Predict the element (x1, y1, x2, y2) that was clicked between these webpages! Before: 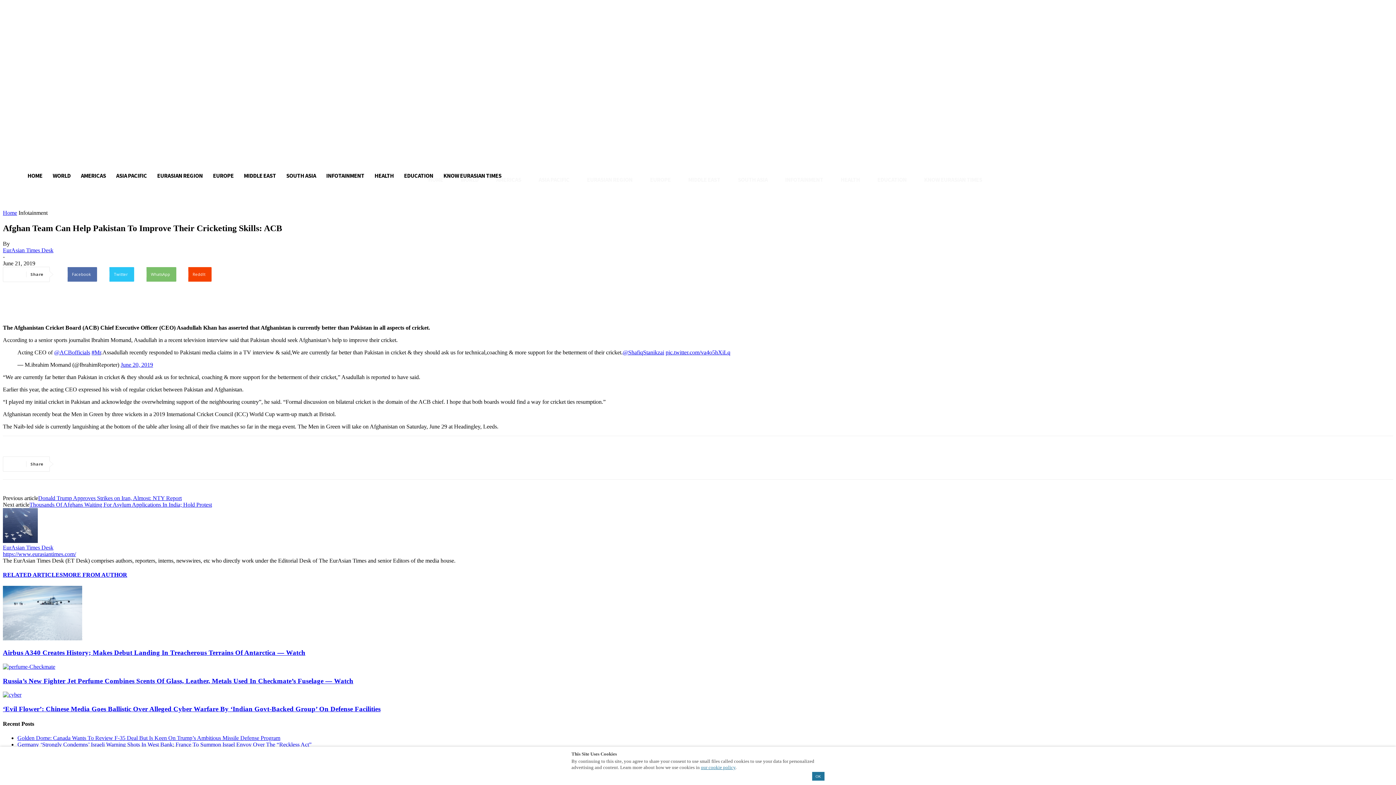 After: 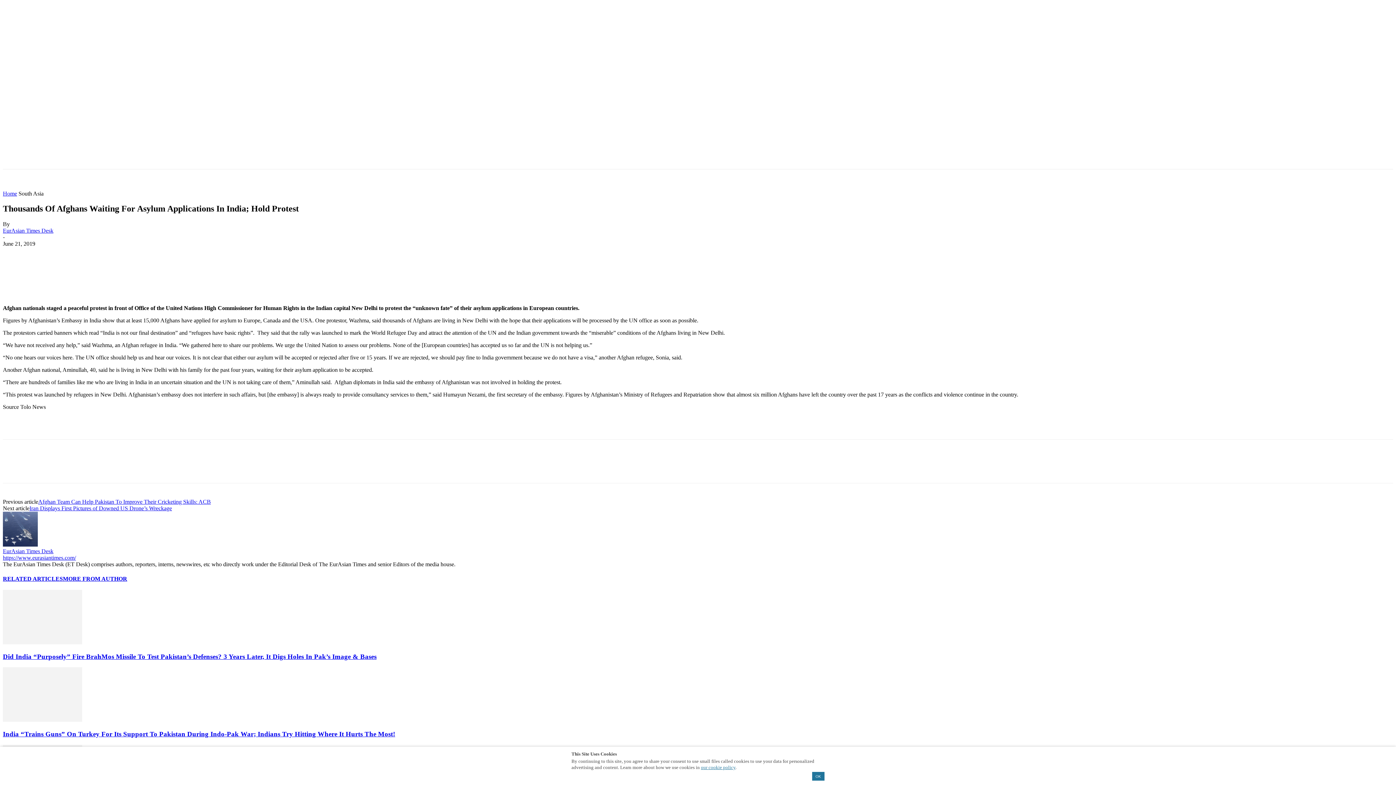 Action: label: Thousands Of Afghans Waiting For Asylum Applications In India; Hold Protest bbox: (29, 501, 212, 507)